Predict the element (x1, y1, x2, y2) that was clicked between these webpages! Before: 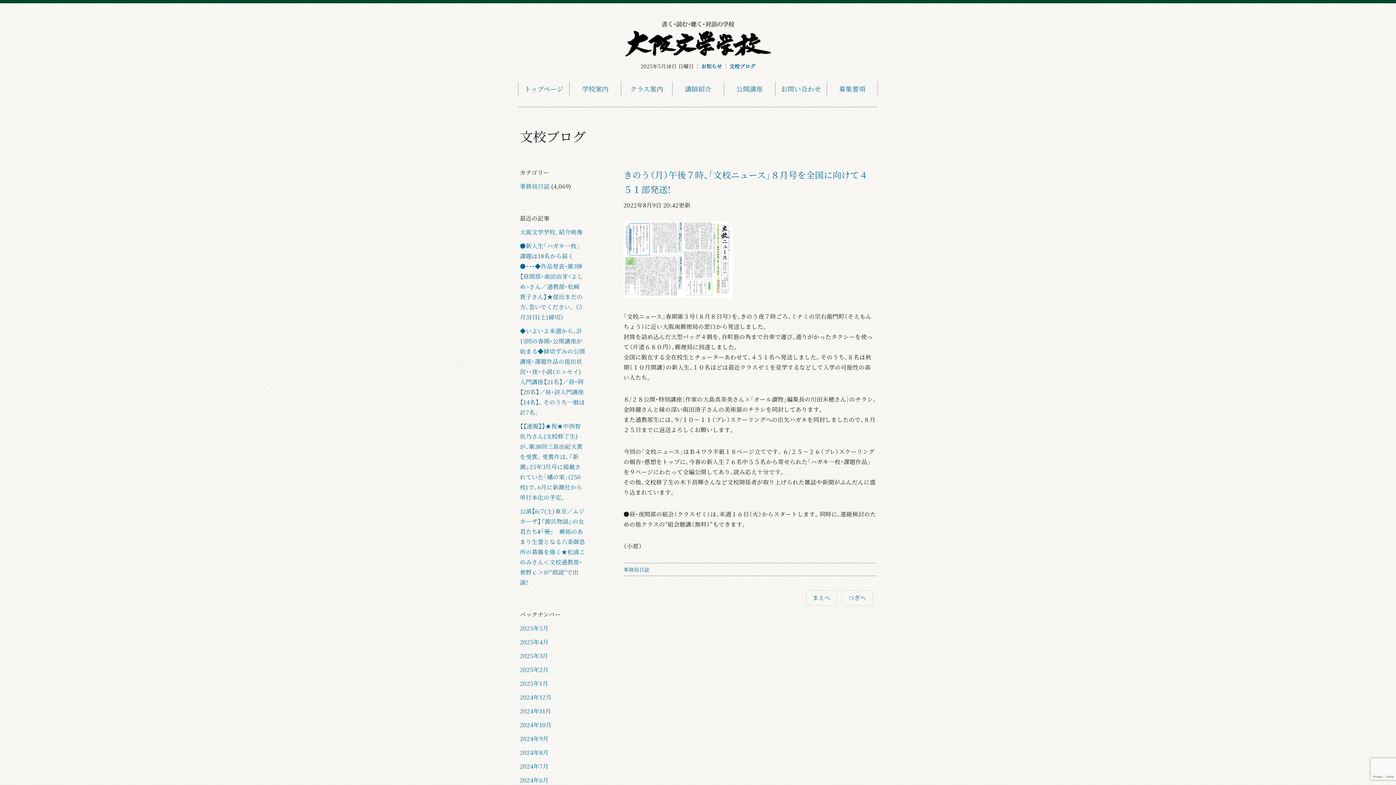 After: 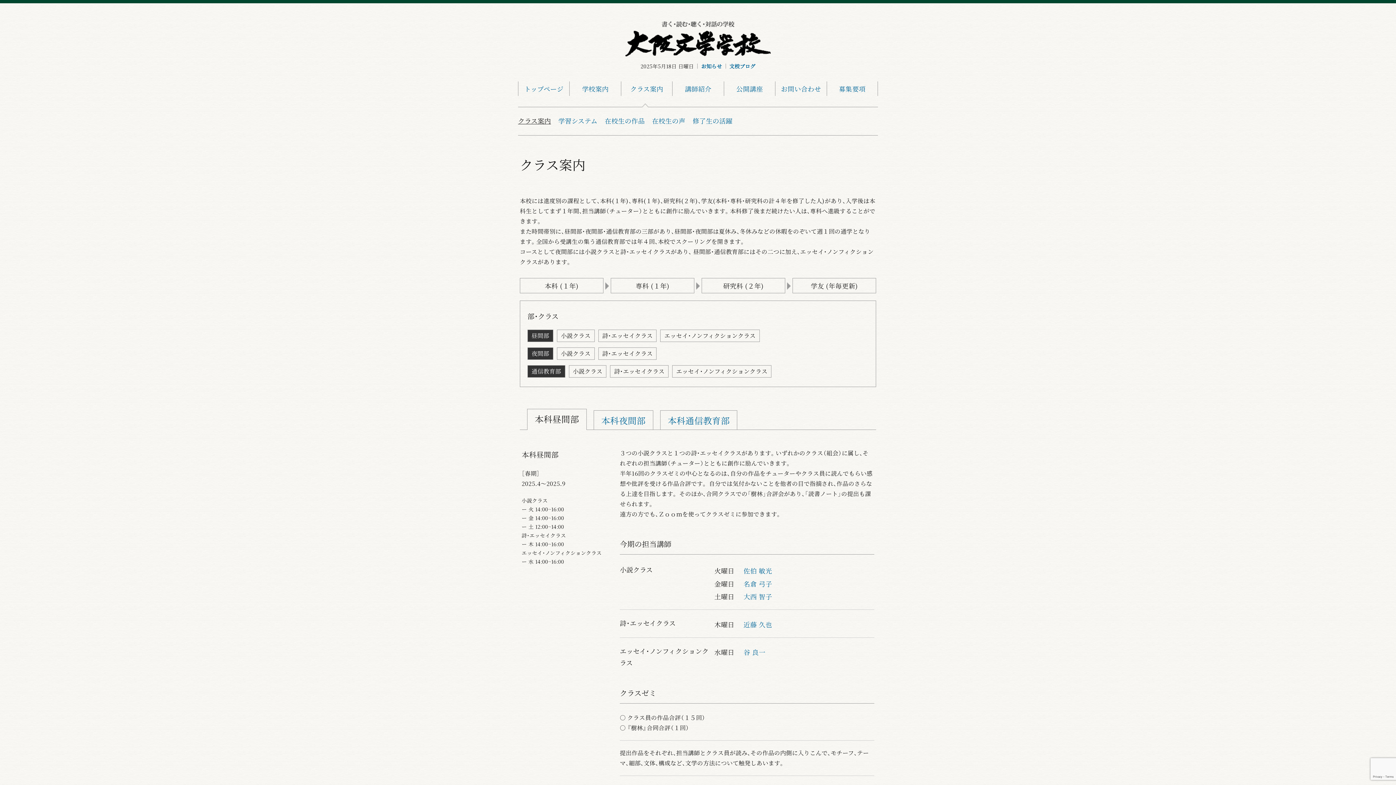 Action: label: クラス案内 bbox: (621, 81, 672, 96)